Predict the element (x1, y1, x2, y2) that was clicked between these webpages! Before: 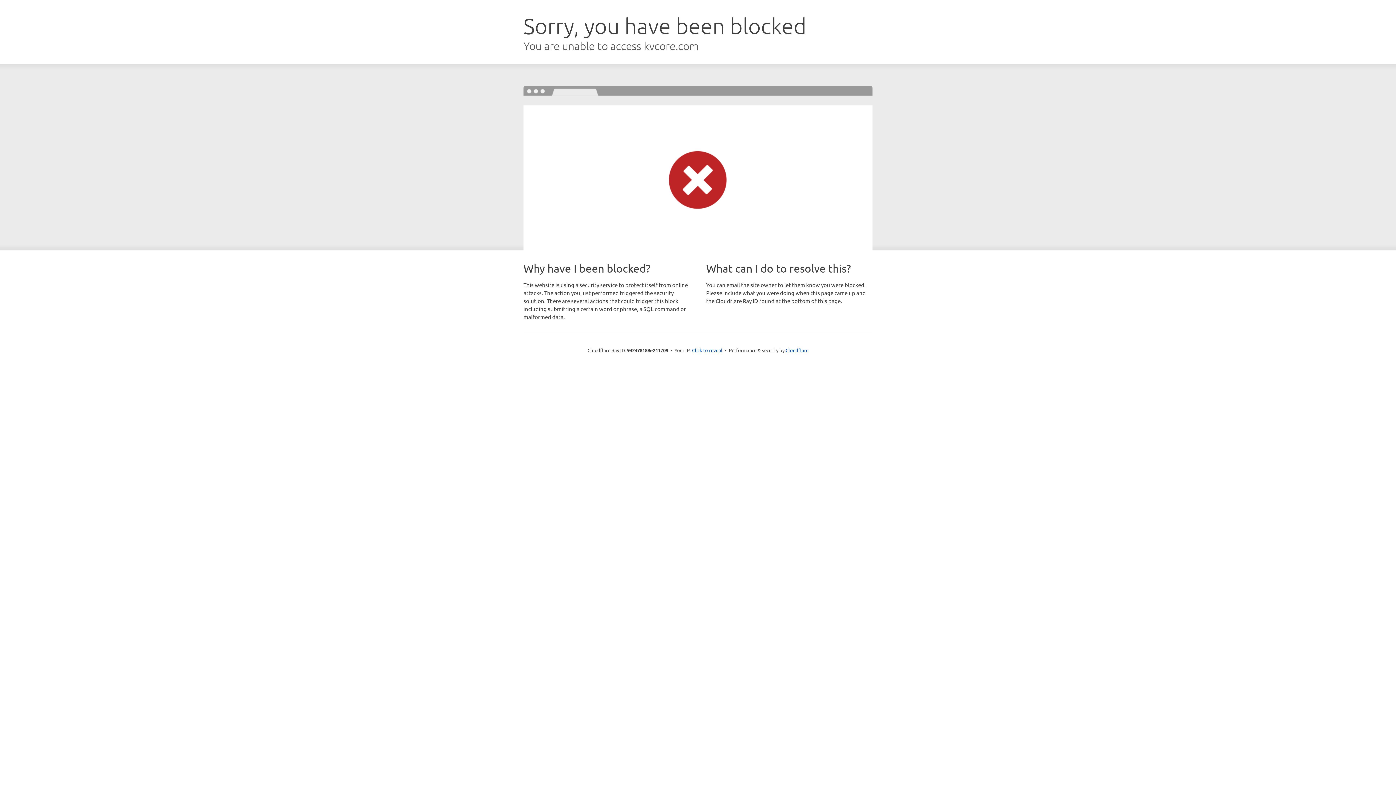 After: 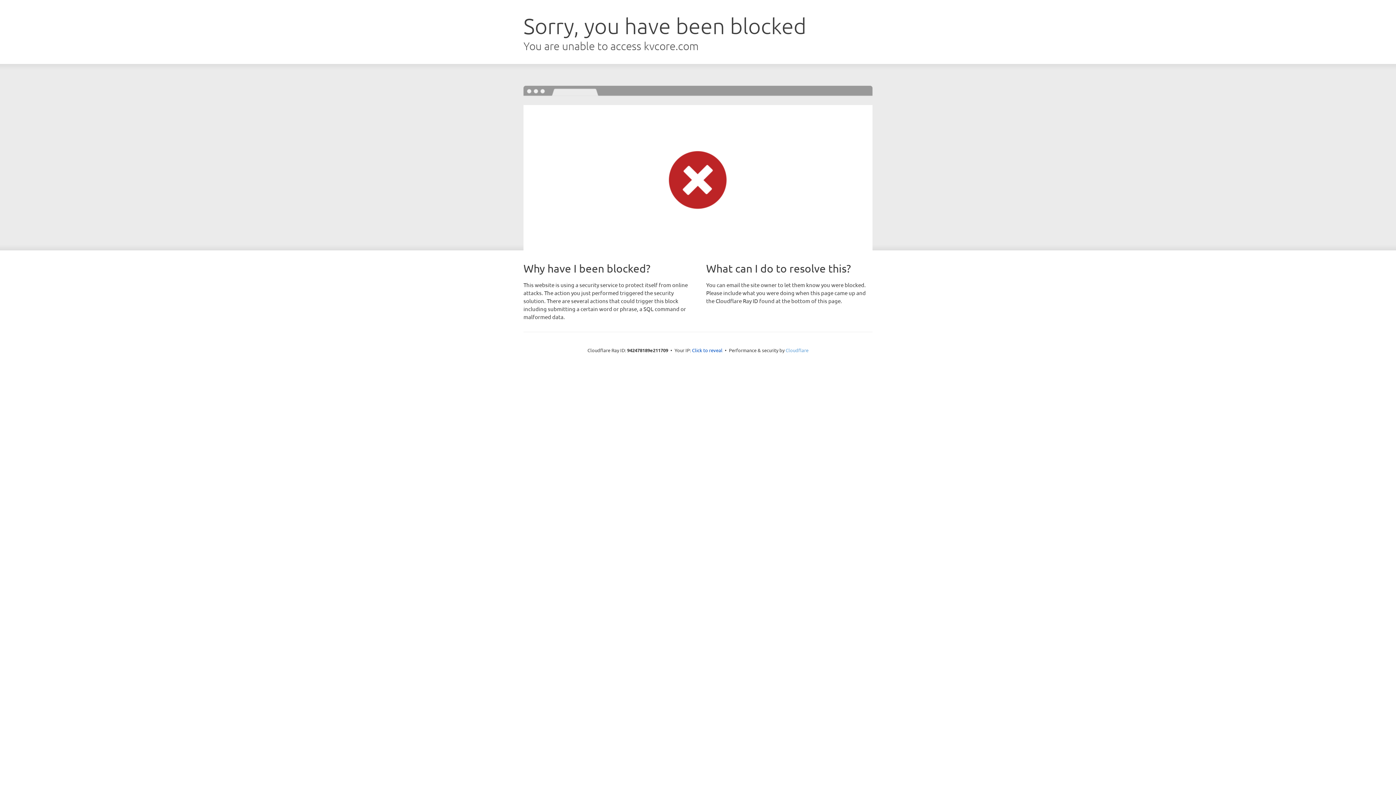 Action: bbox: (785, 347, 808, 353) label: Cloudflare